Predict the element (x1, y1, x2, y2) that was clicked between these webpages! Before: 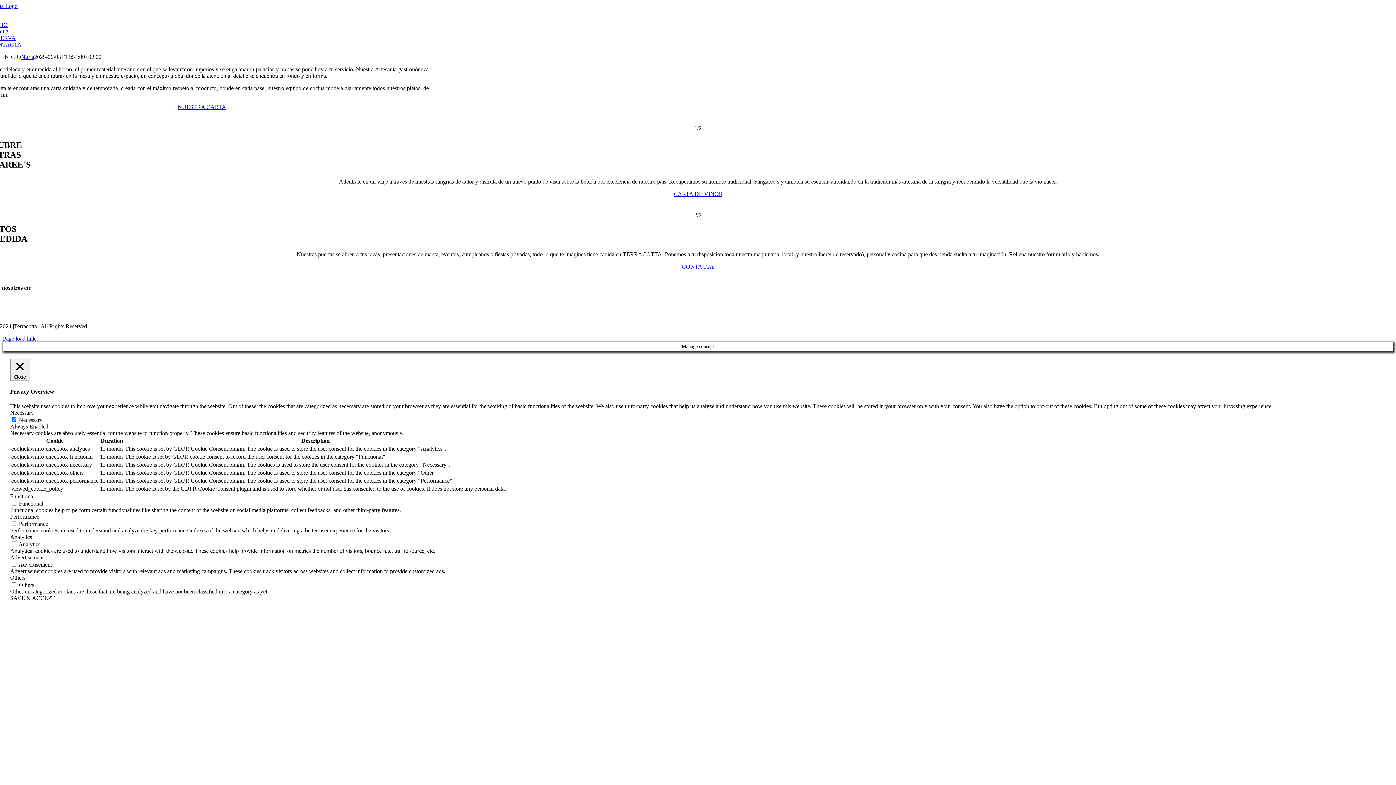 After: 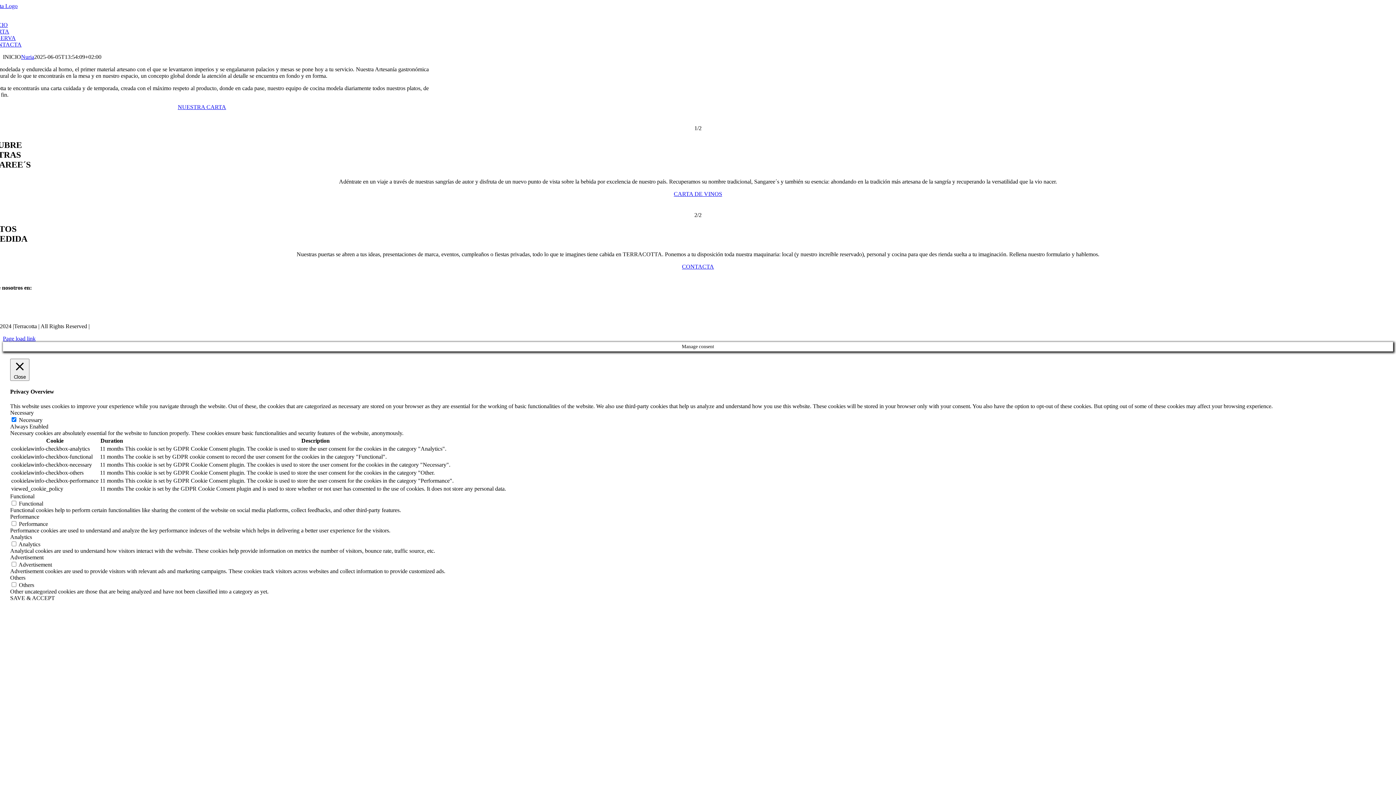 Action: bbox: (177, 104, 226, 110) label: NUESTRA CARTA